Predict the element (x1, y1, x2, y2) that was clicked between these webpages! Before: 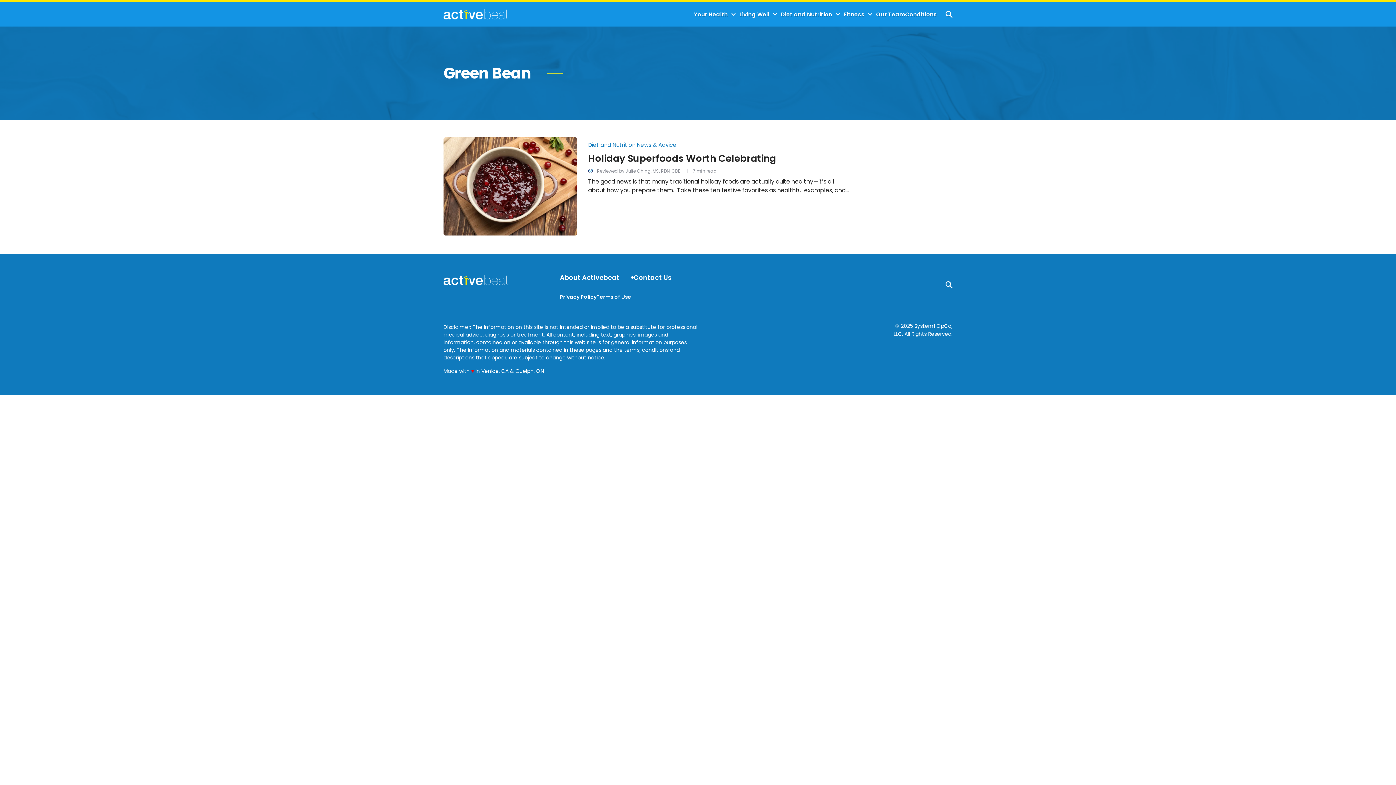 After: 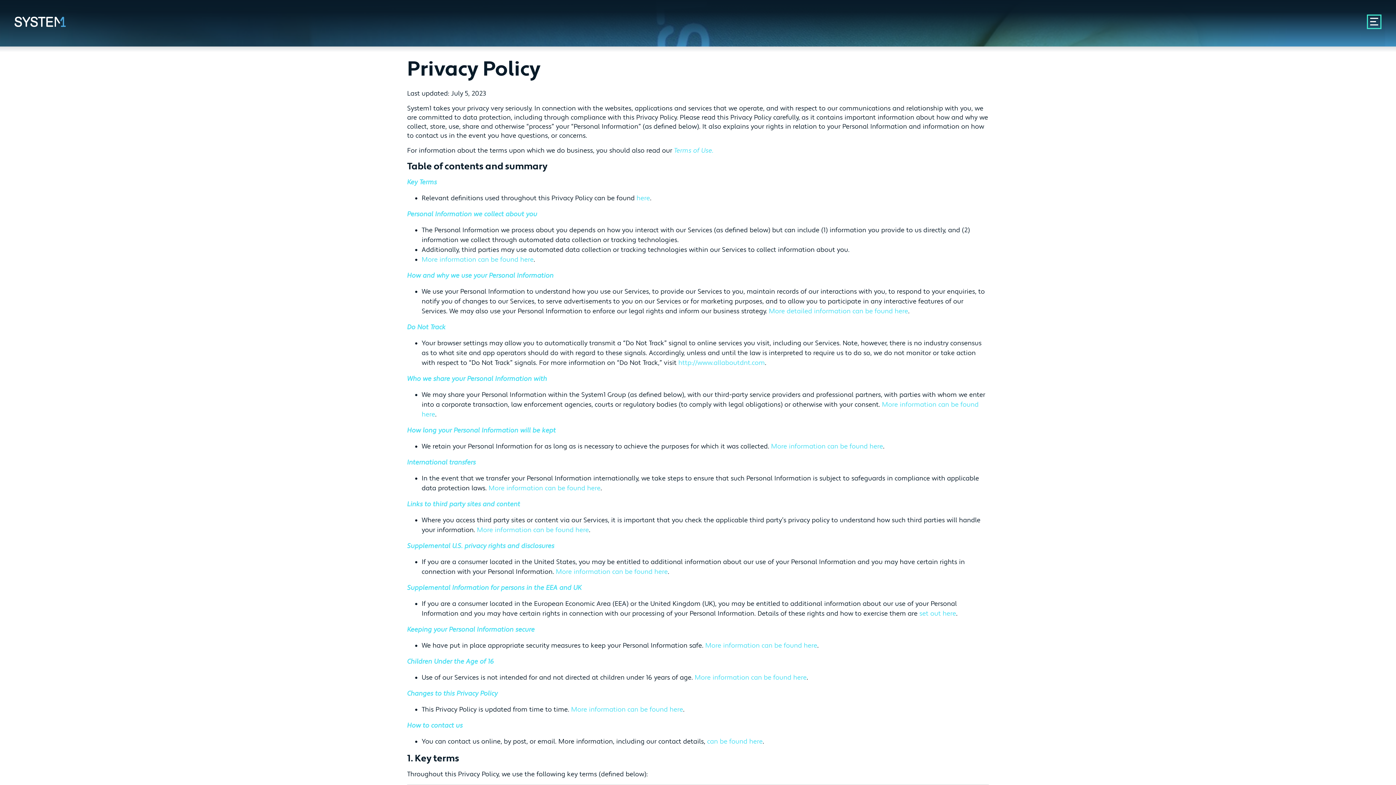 Action: label: Privacy Policy bbox: (560, 293, 596, 300)